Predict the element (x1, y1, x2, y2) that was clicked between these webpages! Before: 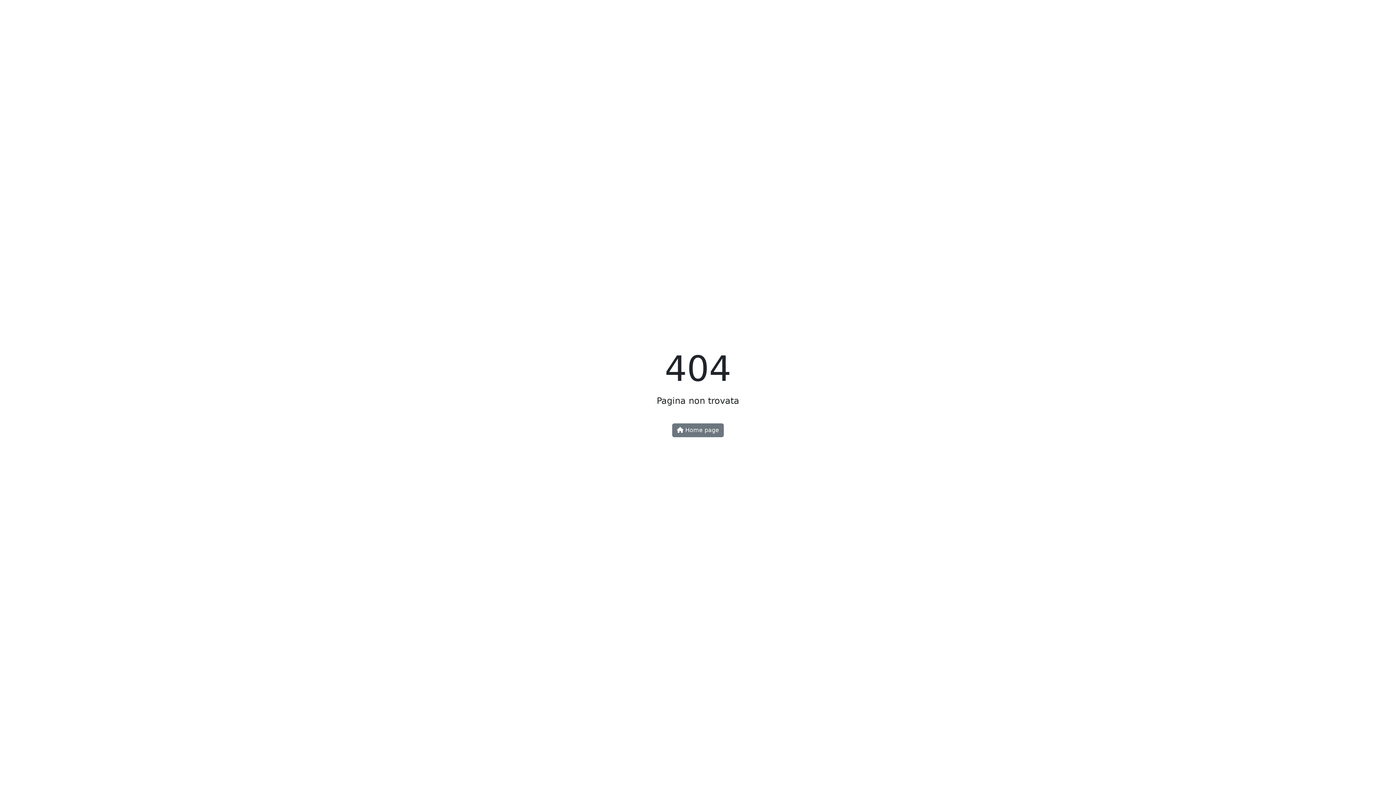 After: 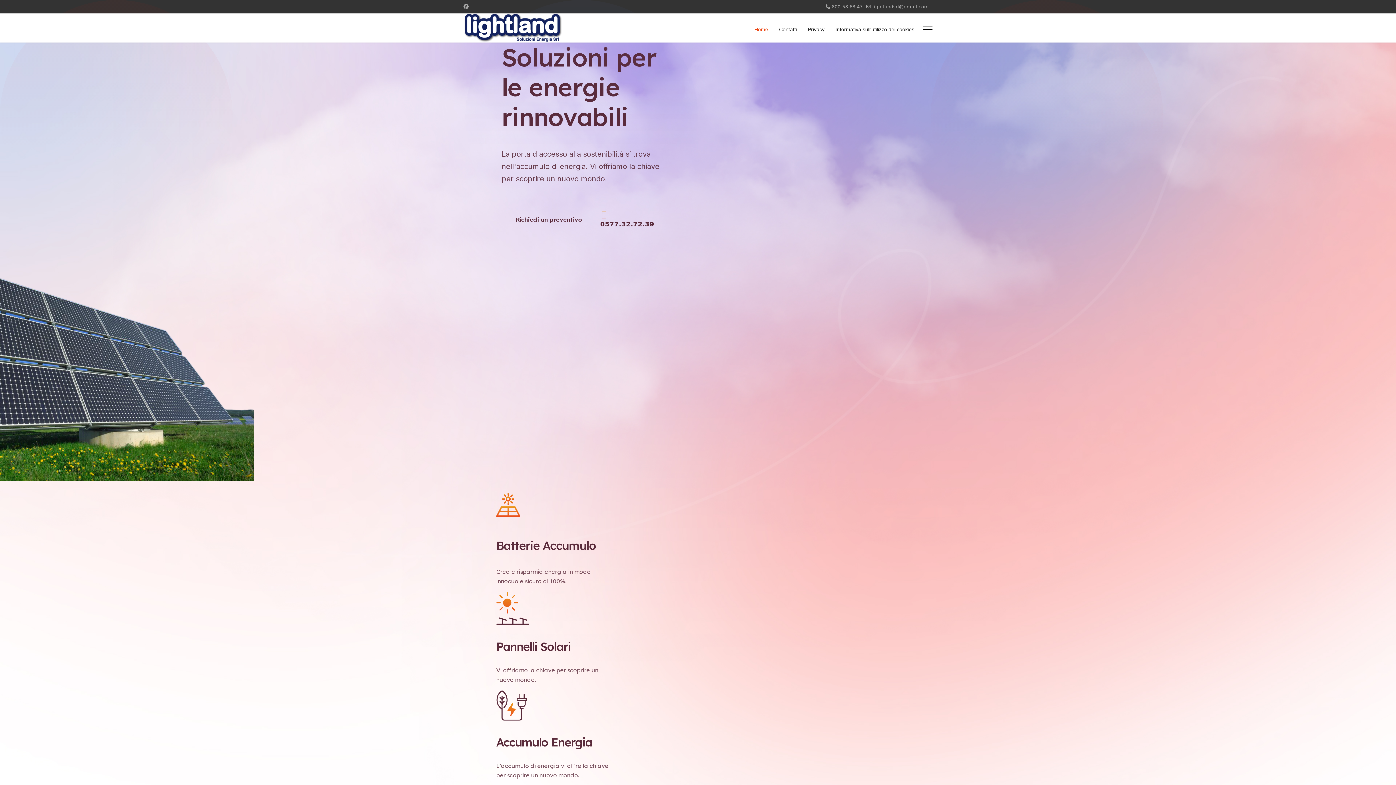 Action: label:  Home page bbox: (672, 423, 724, 437)